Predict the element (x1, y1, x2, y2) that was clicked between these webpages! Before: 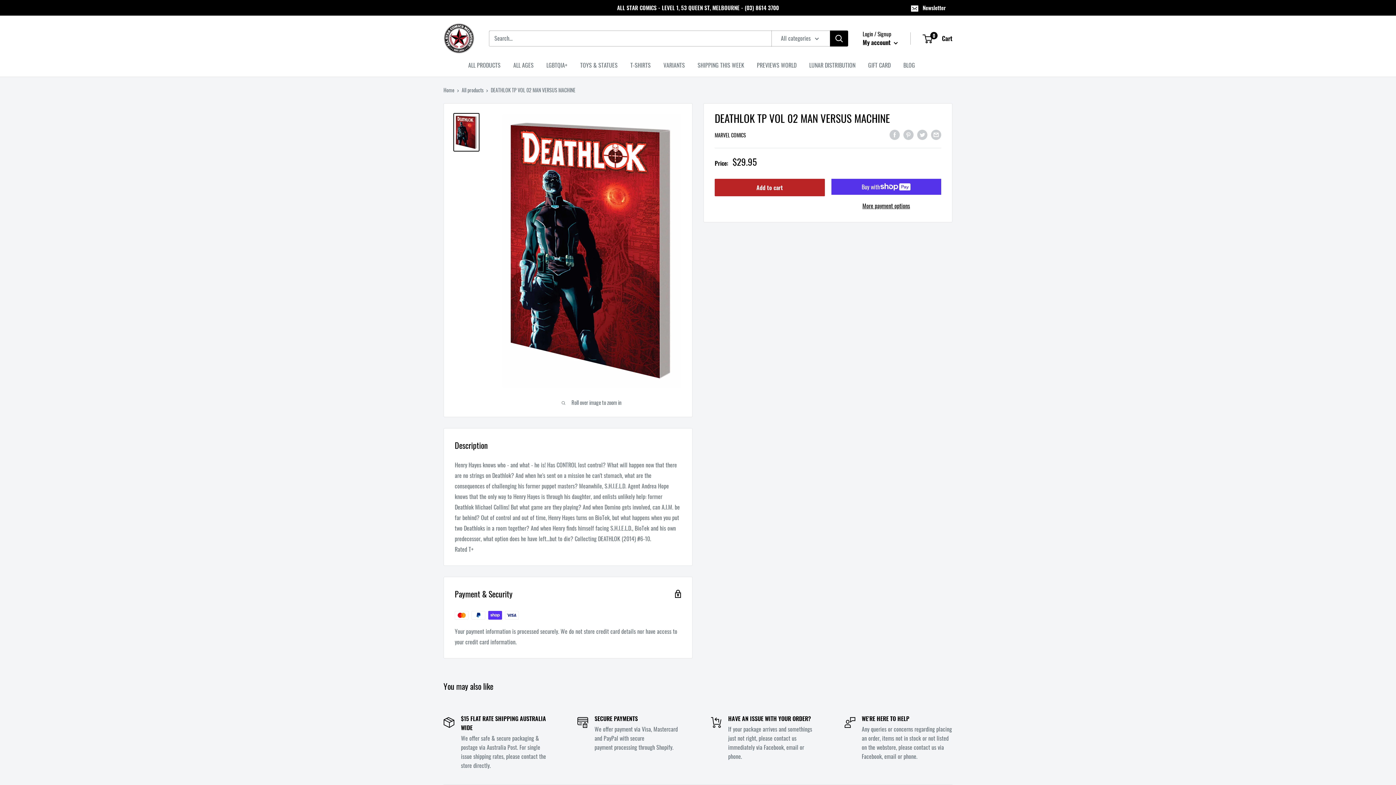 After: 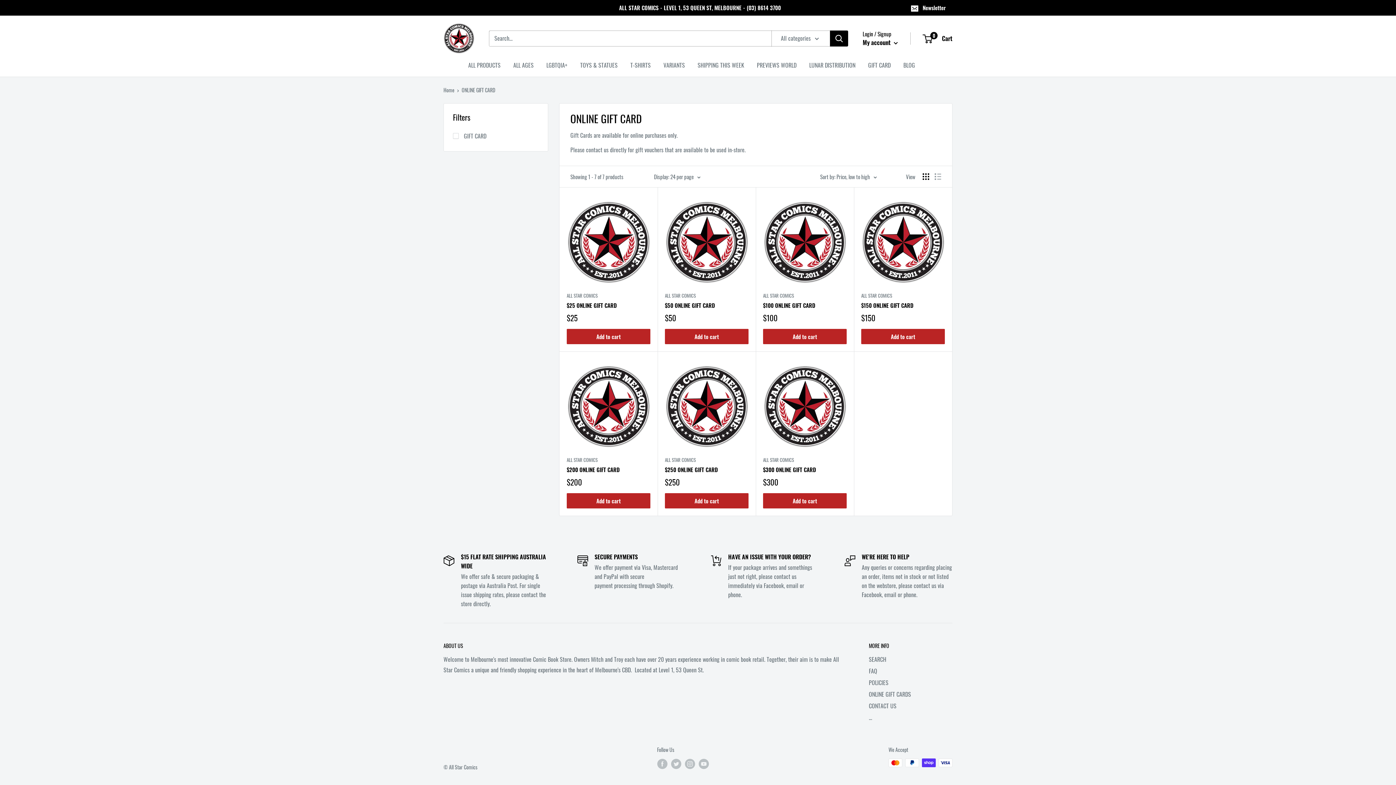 Action: label: GIFT CARD bbox: (868, 60, 890, 70)